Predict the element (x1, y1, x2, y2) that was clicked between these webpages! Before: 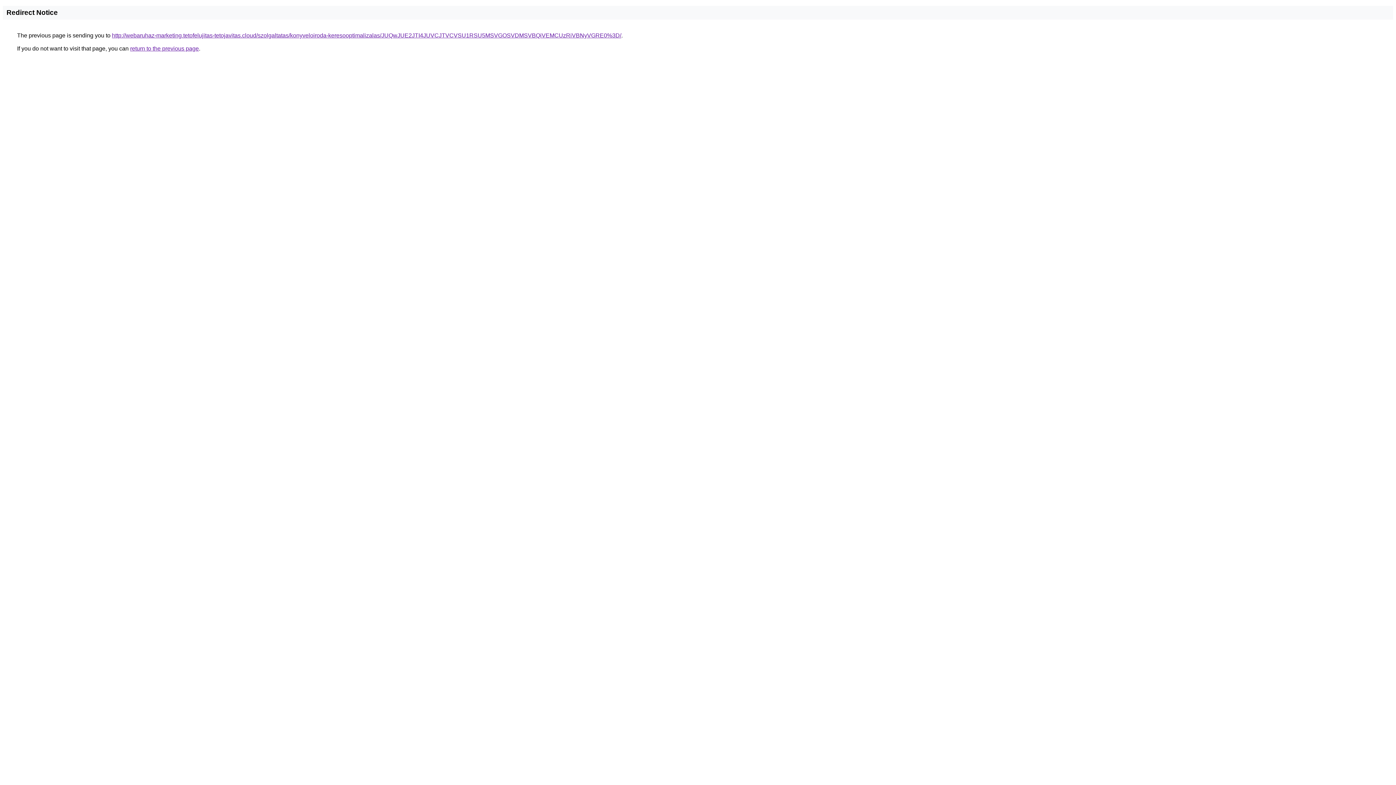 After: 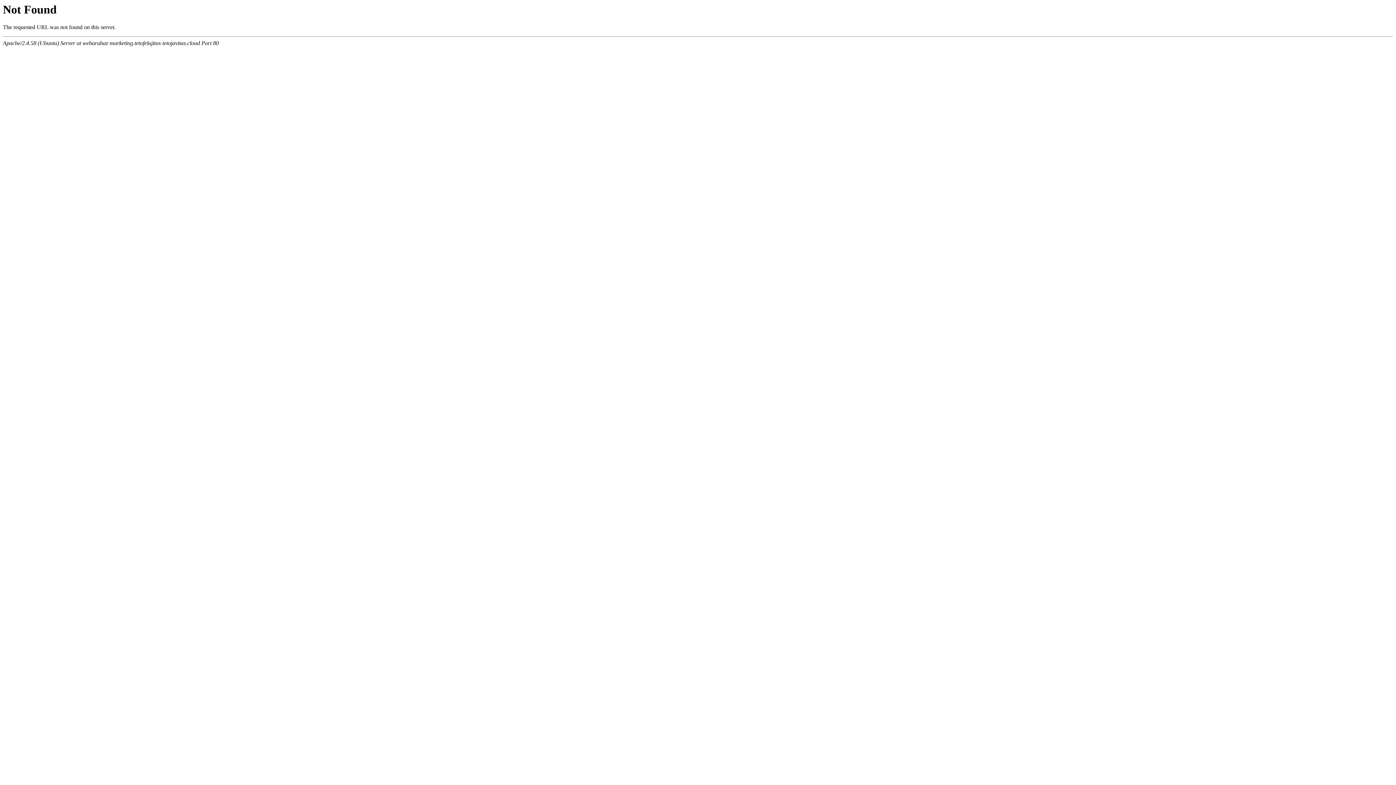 Action: bbox: (112, 32, 621, 38) label: http://webaruhaz-marketing.tetofelujitas-tetojavitas.cloud/szolgaltatas/konyveloiroda-keresooptimalizalas/JUQwJUE2JTI4JUVCJTVCVSU1RSU5MSVGOSVDMSVBQiVEMCUzRiVBNyVGRE0%3D/